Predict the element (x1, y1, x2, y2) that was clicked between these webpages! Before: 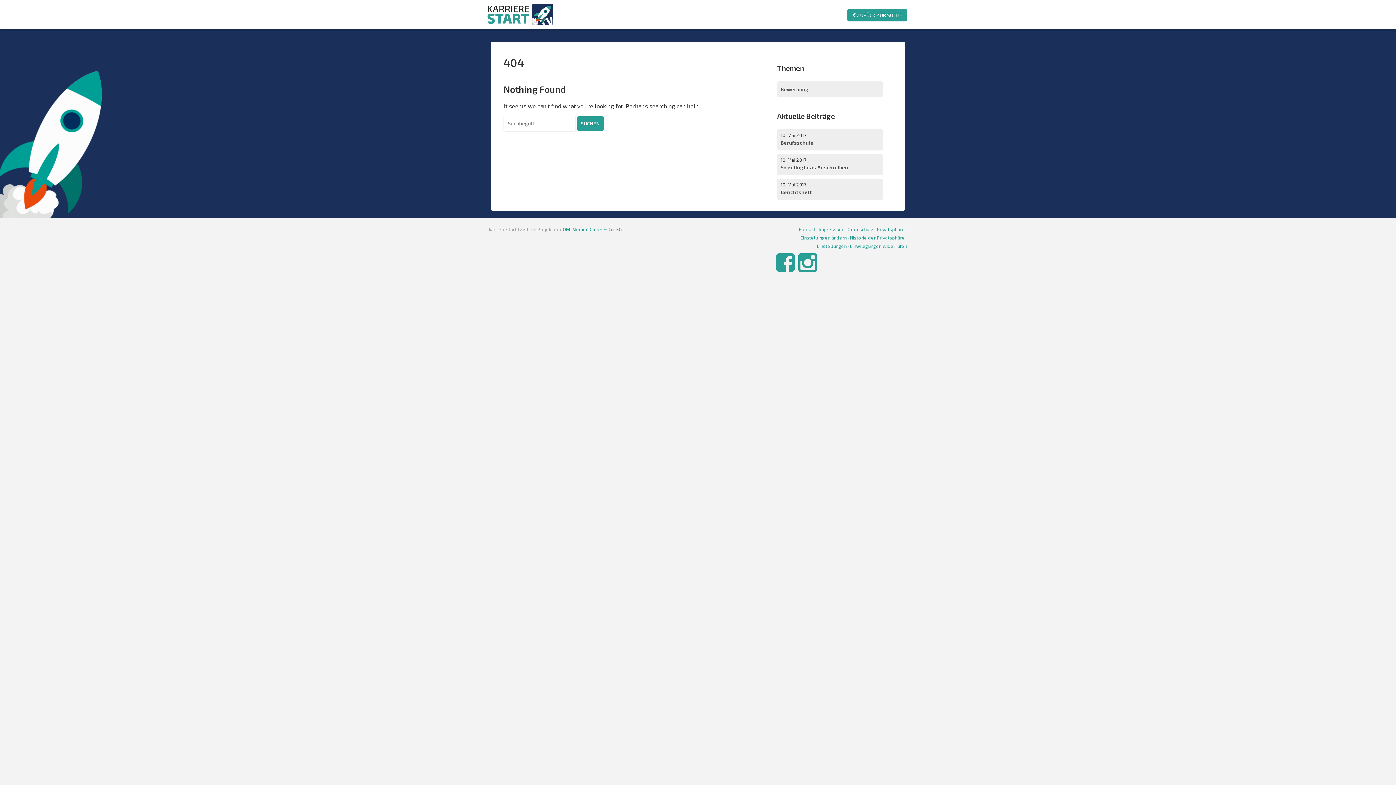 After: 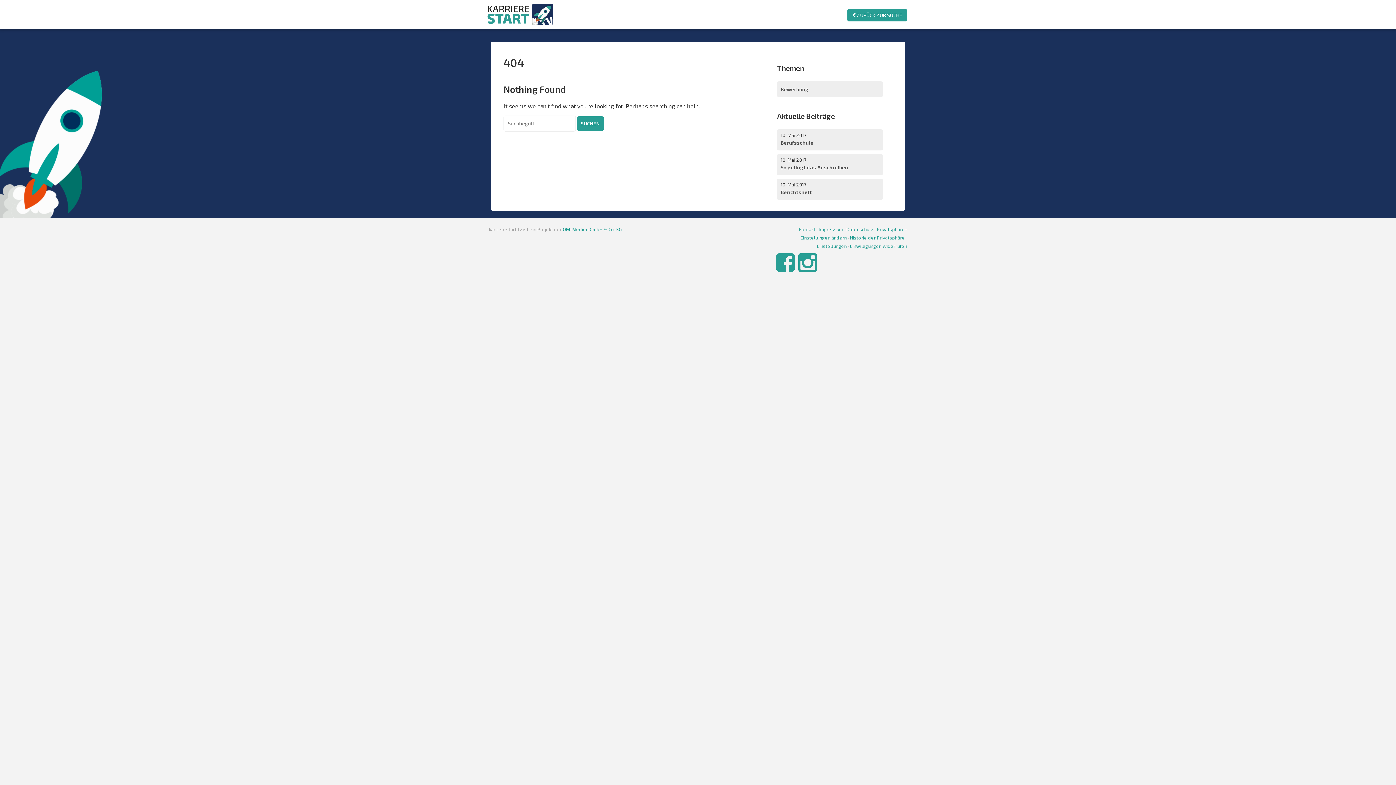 Action: bbox: (772, 248, 796, 274)